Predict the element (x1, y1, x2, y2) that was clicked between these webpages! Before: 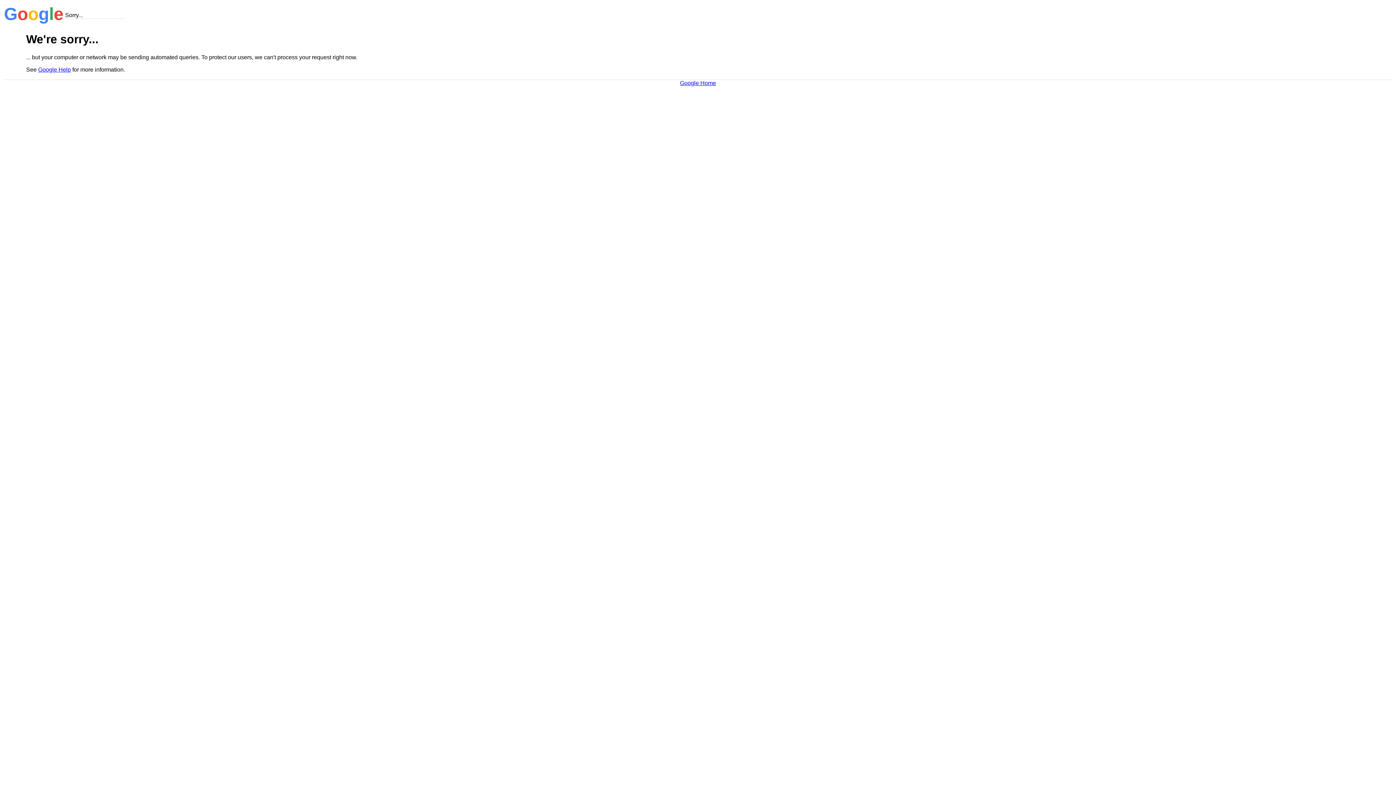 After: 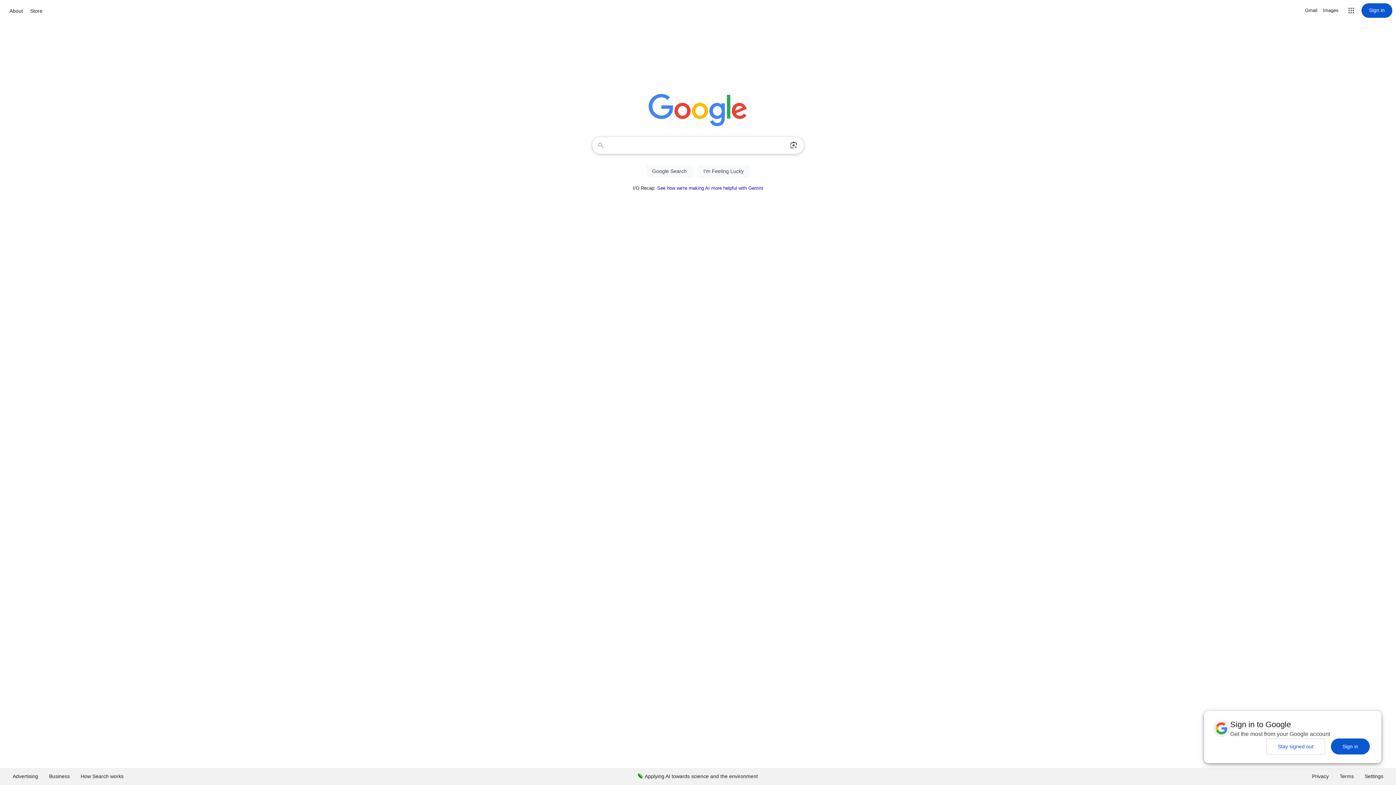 Action: label: Google Home bbox: (680, 79, 716, 86)